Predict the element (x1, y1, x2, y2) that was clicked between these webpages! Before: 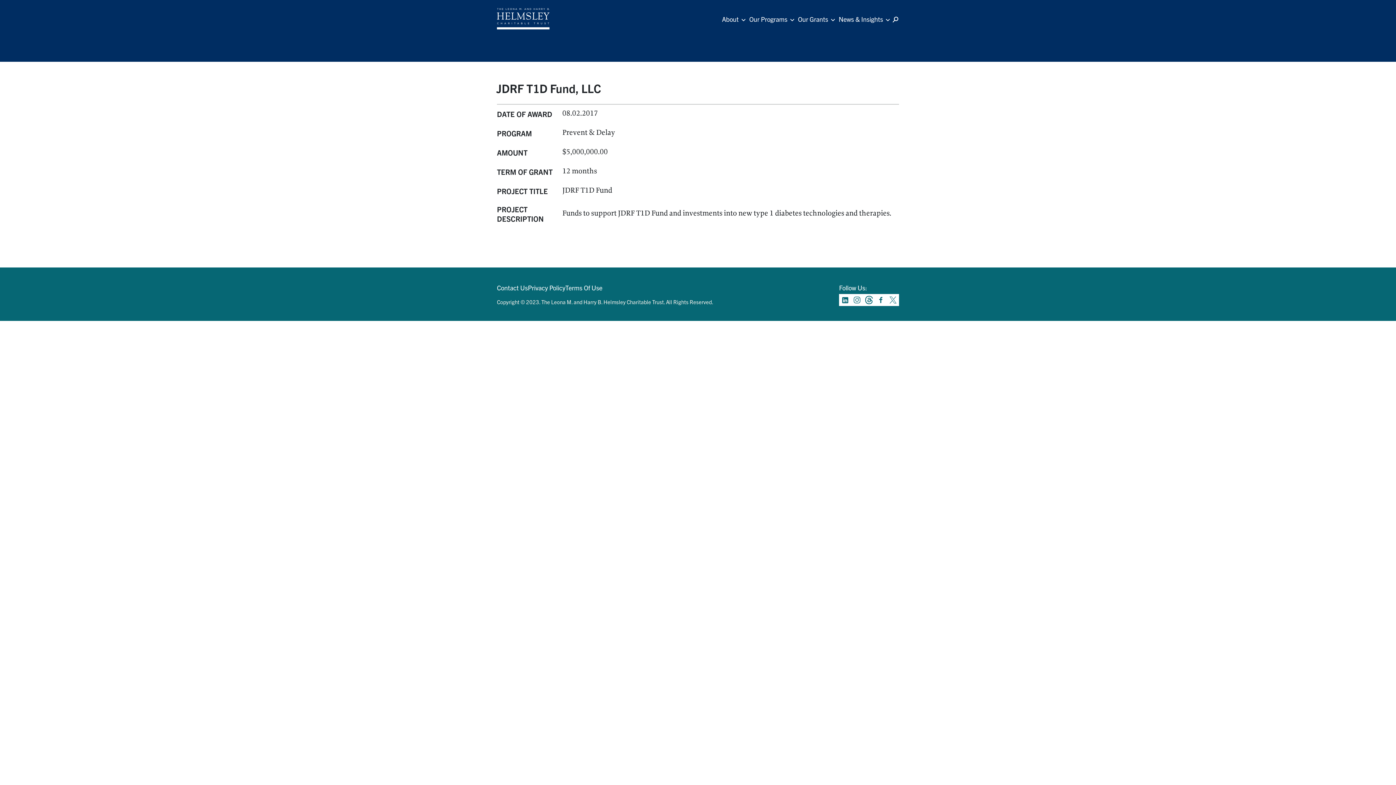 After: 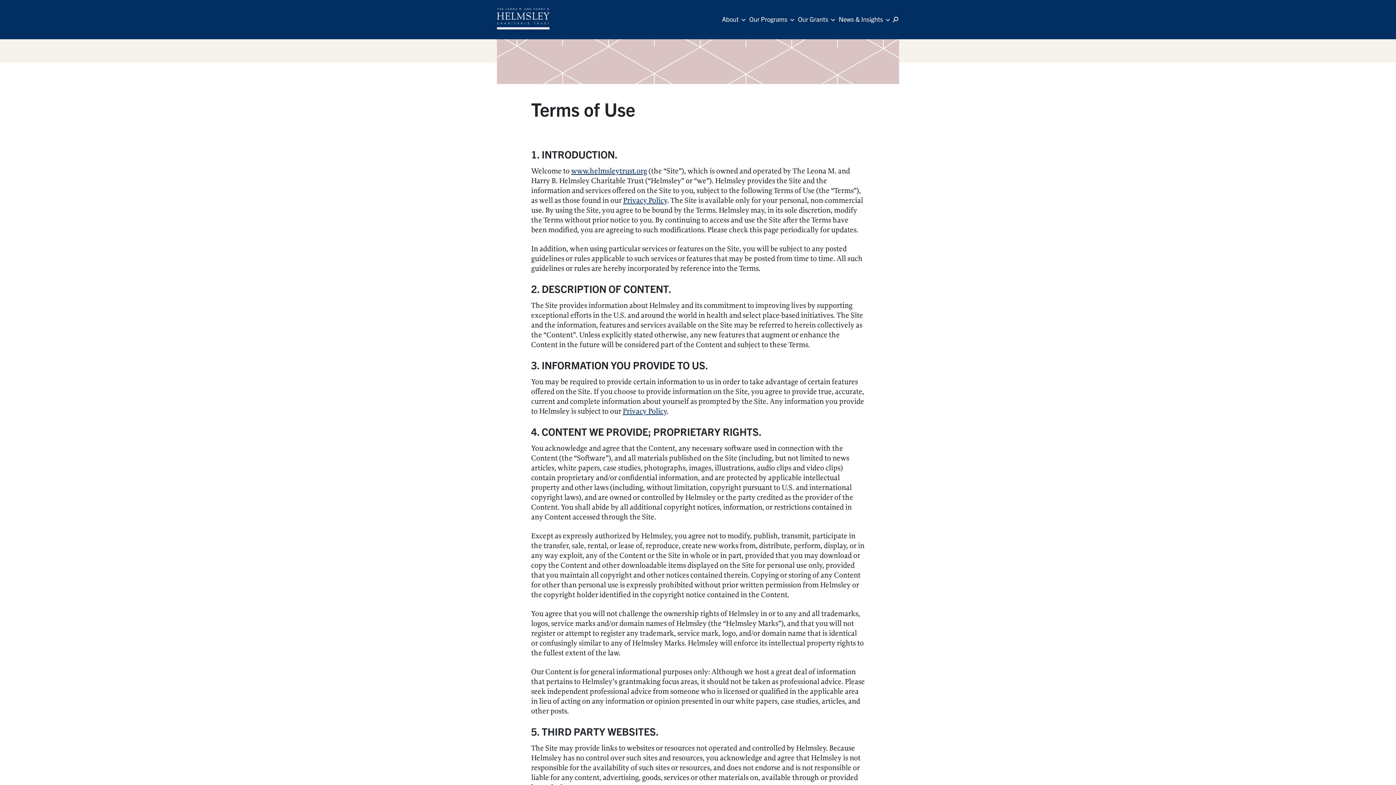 Action: label: Terms Of Use bbox: (565, 283, 602, 293)